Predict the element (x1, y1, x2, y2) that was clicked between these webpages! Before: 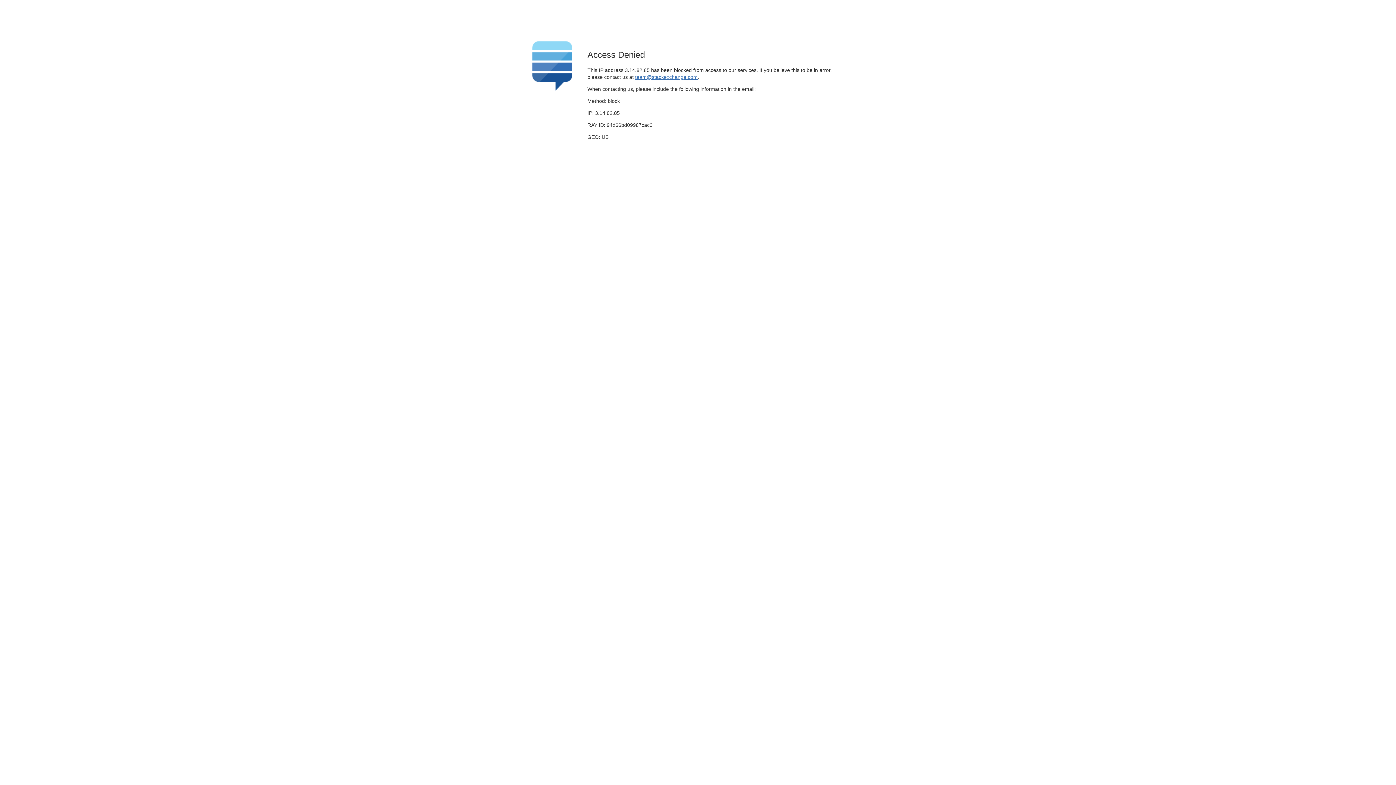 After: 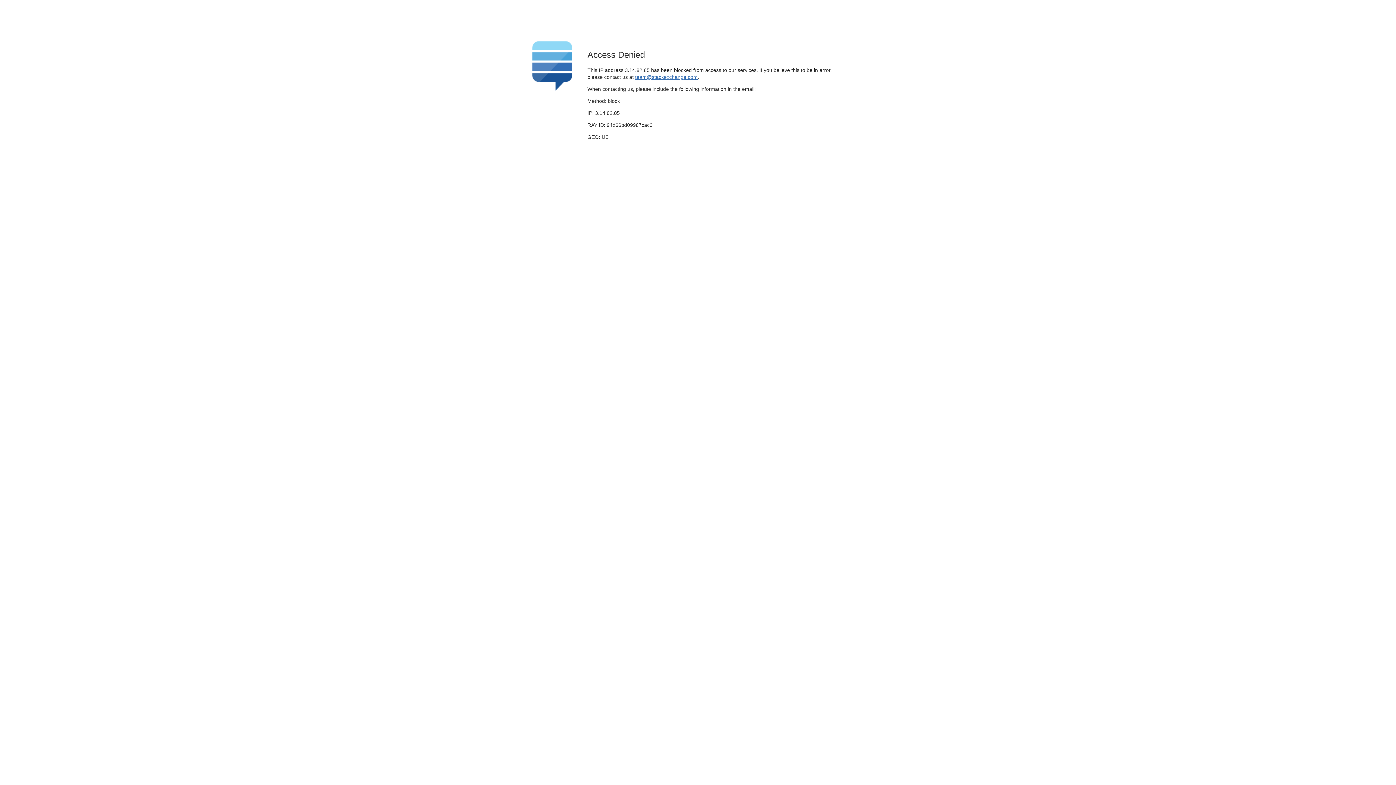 Action: label: team@stackexchange.com bbox: (635, 74, 697, 79)